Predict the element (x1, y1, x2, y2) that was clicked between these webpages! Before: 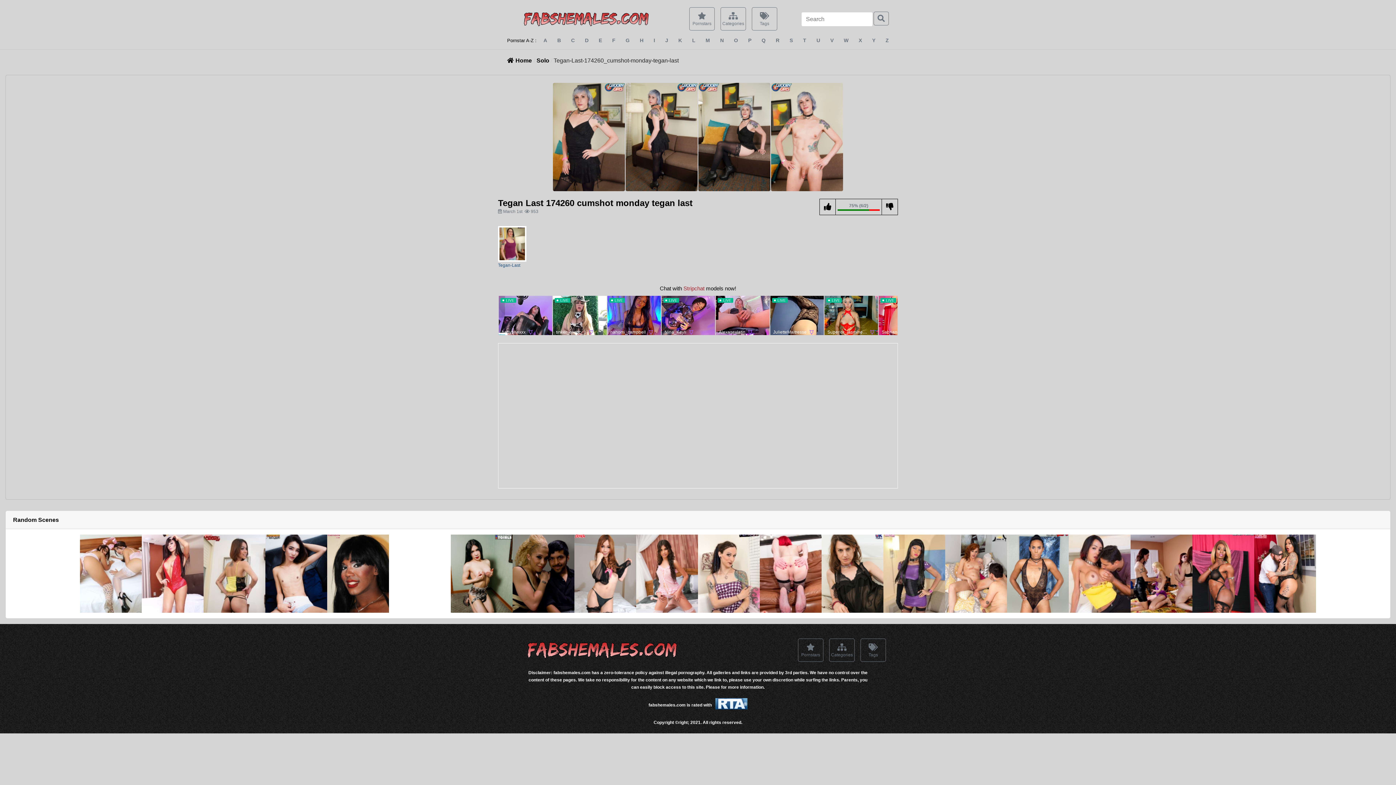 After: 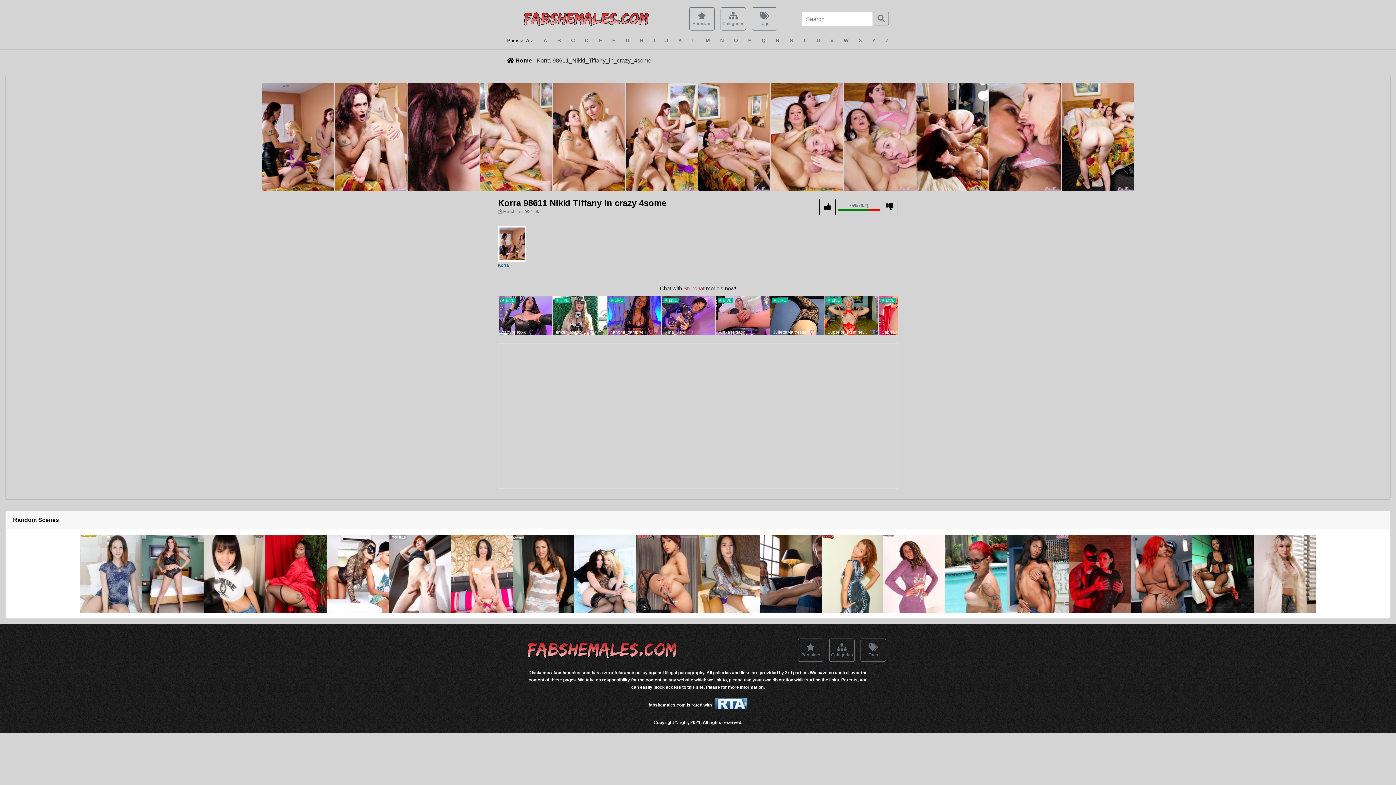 Action: bbox: (1130, 534, 1192, 613)